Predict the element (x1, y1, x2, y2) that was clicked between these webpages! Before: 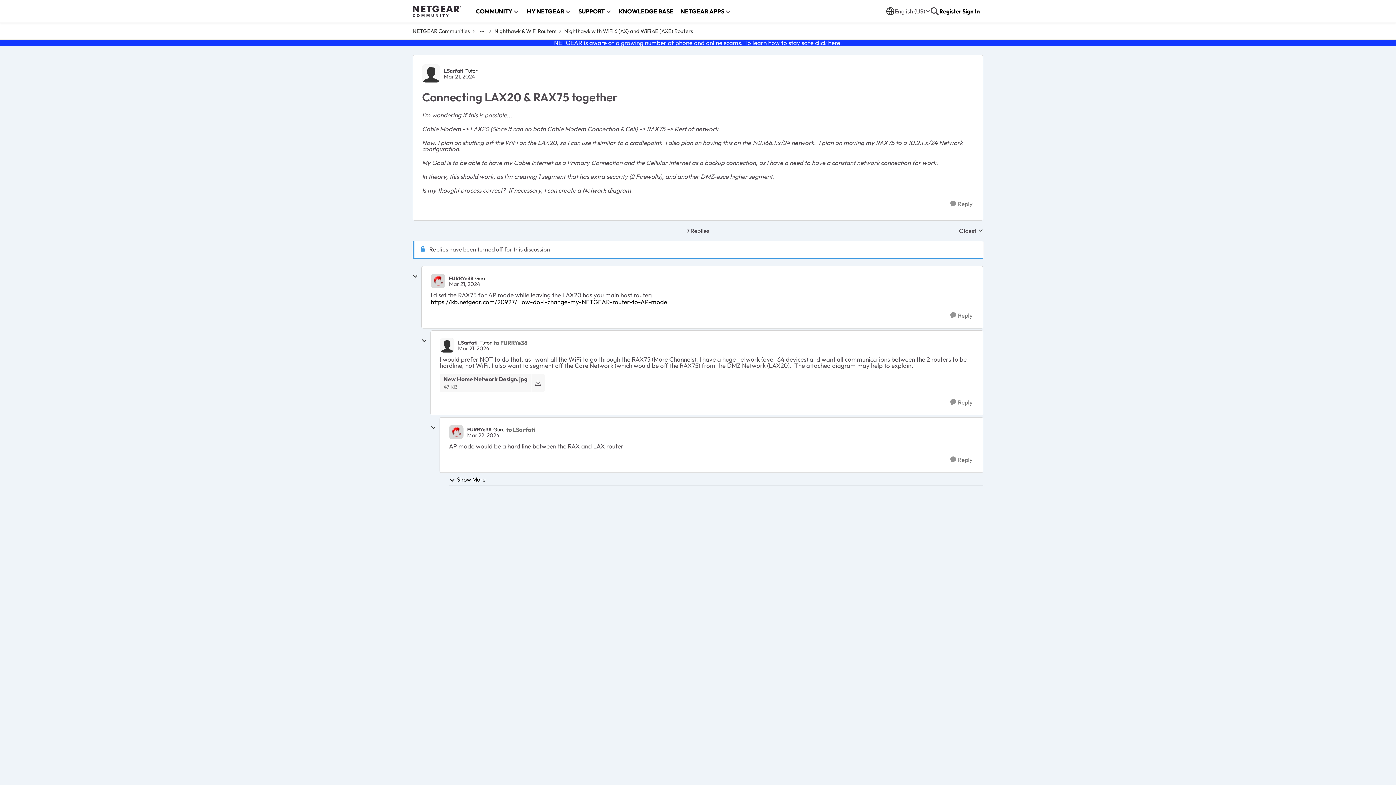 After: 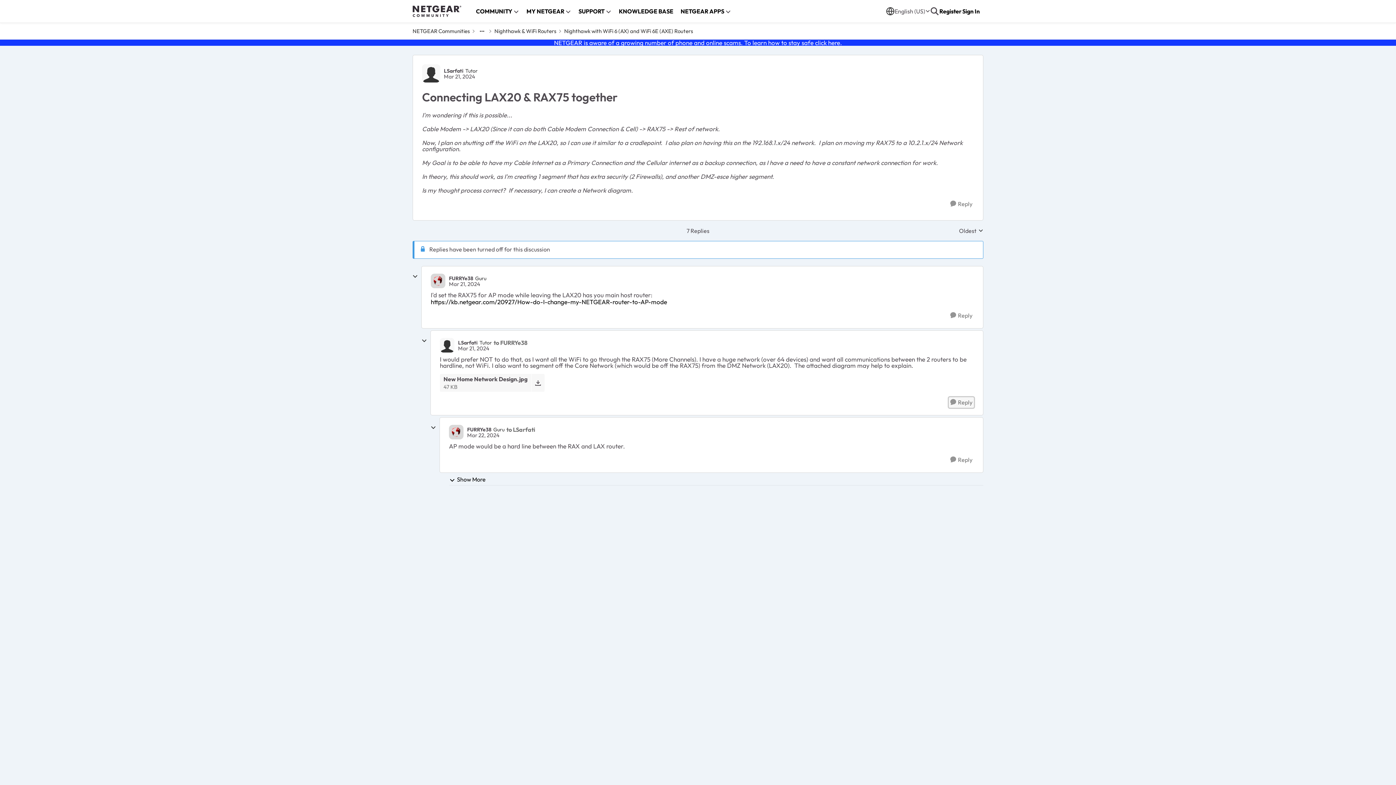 Action: bbox: (949, 397, 974, 408) label: Reply